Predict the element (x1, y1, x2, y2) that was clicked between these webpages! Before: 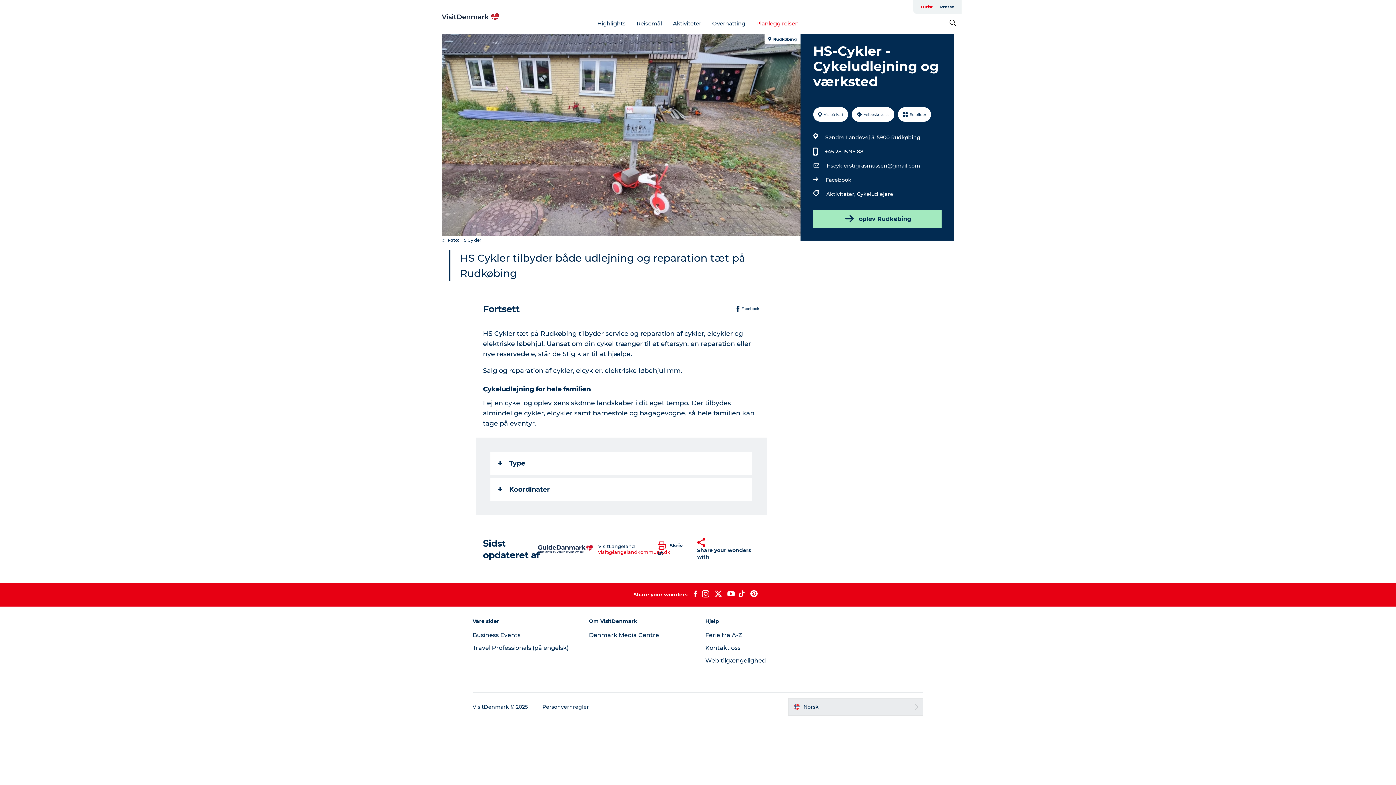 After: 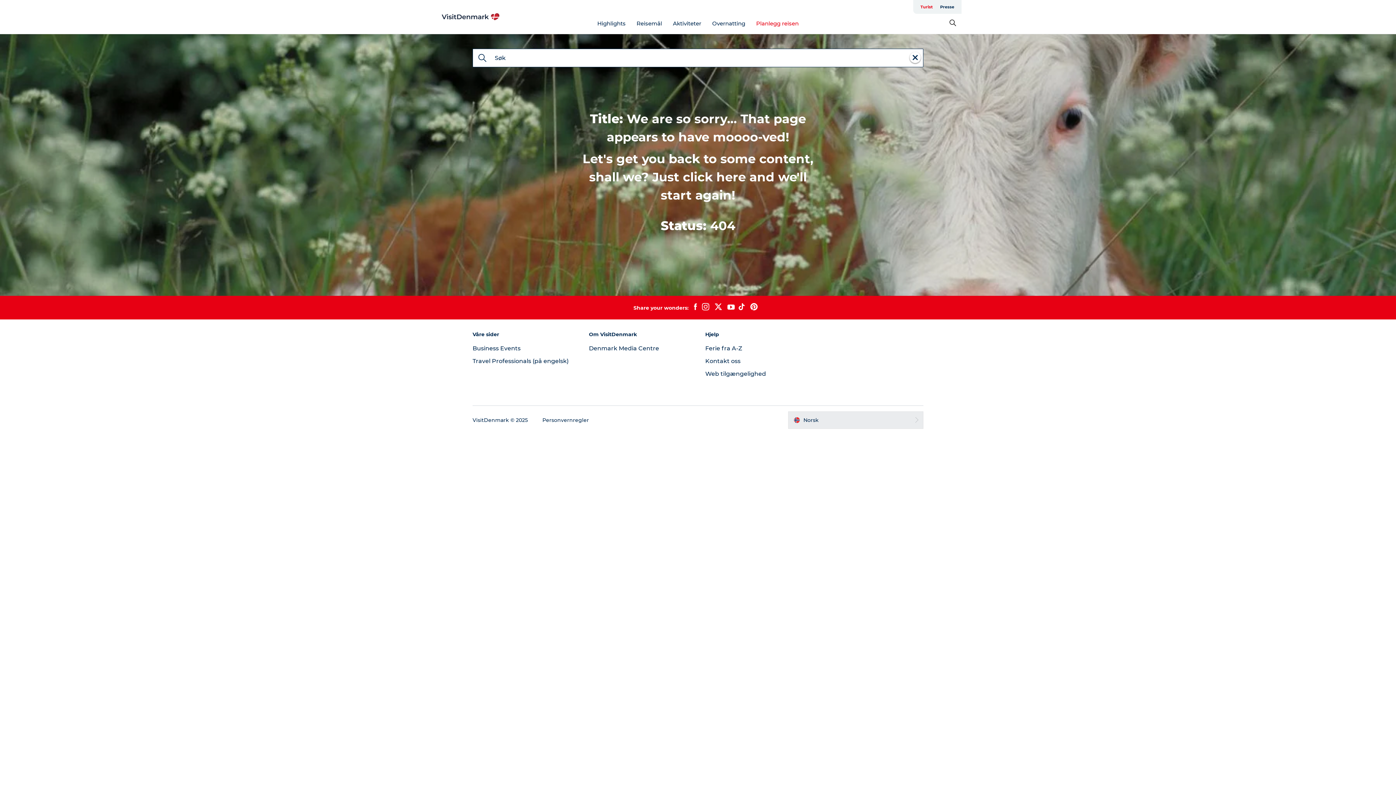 Action: bbox: (857, 189, 893, 198) label: Cykeludlejere